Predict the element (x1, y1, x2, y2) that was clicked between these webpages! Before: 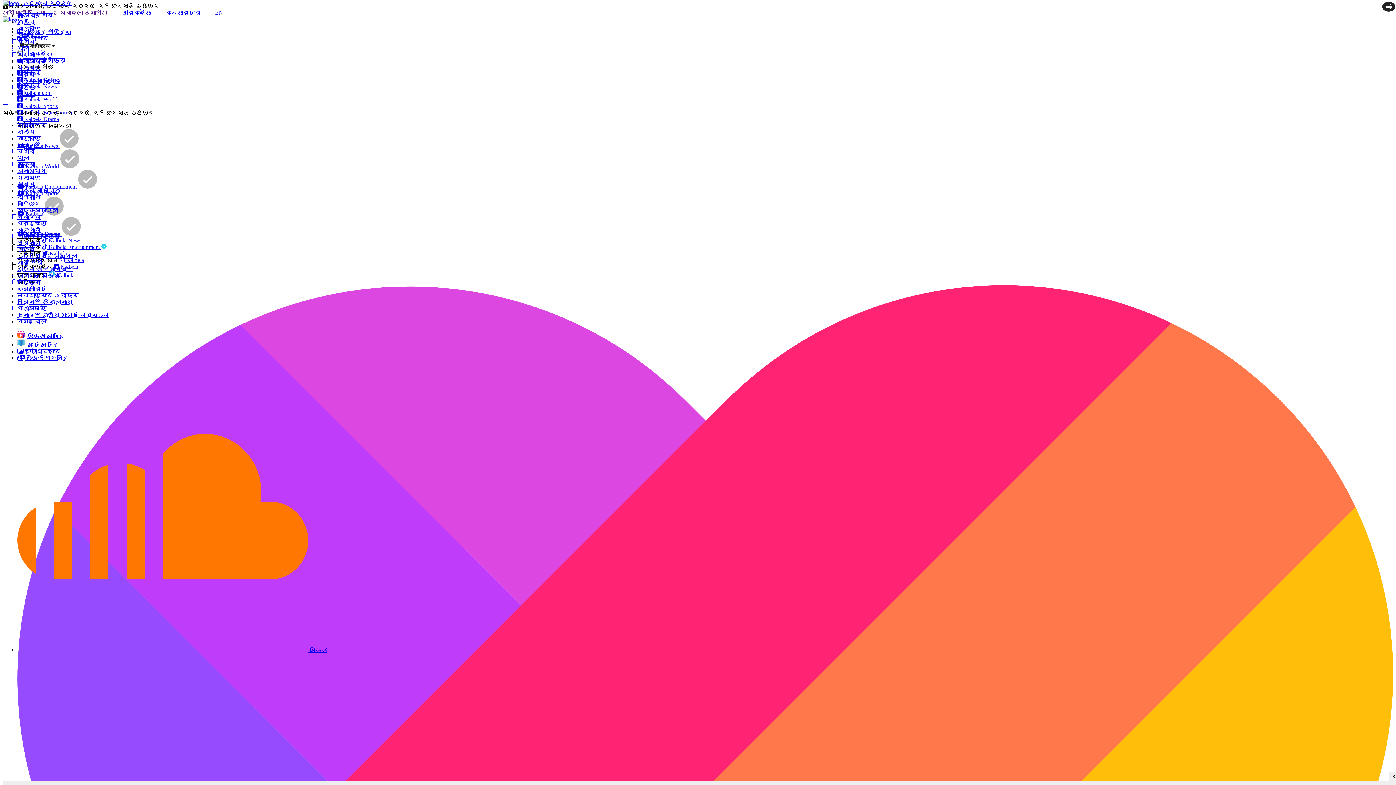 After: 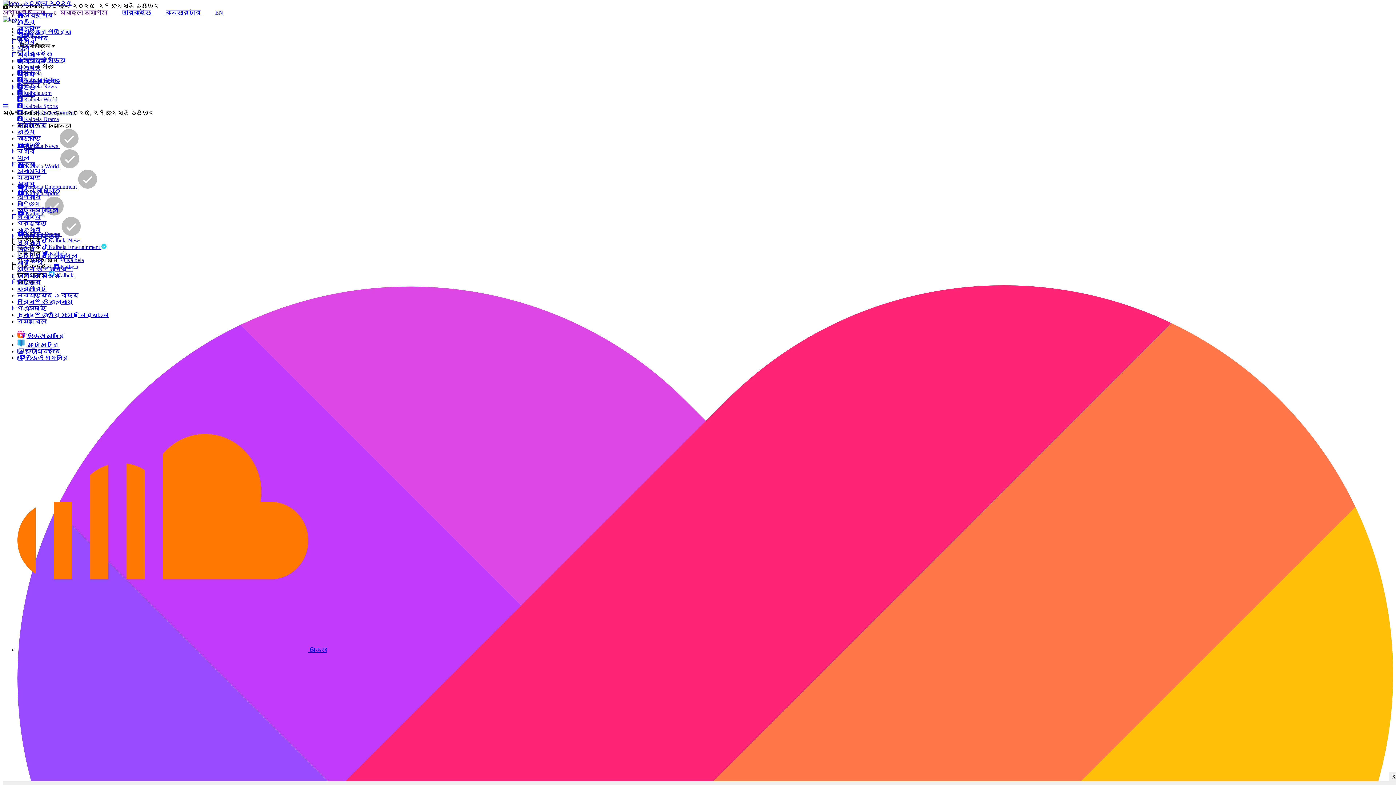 Action: bbox: (17, 45, 29, 51) label: খেলা